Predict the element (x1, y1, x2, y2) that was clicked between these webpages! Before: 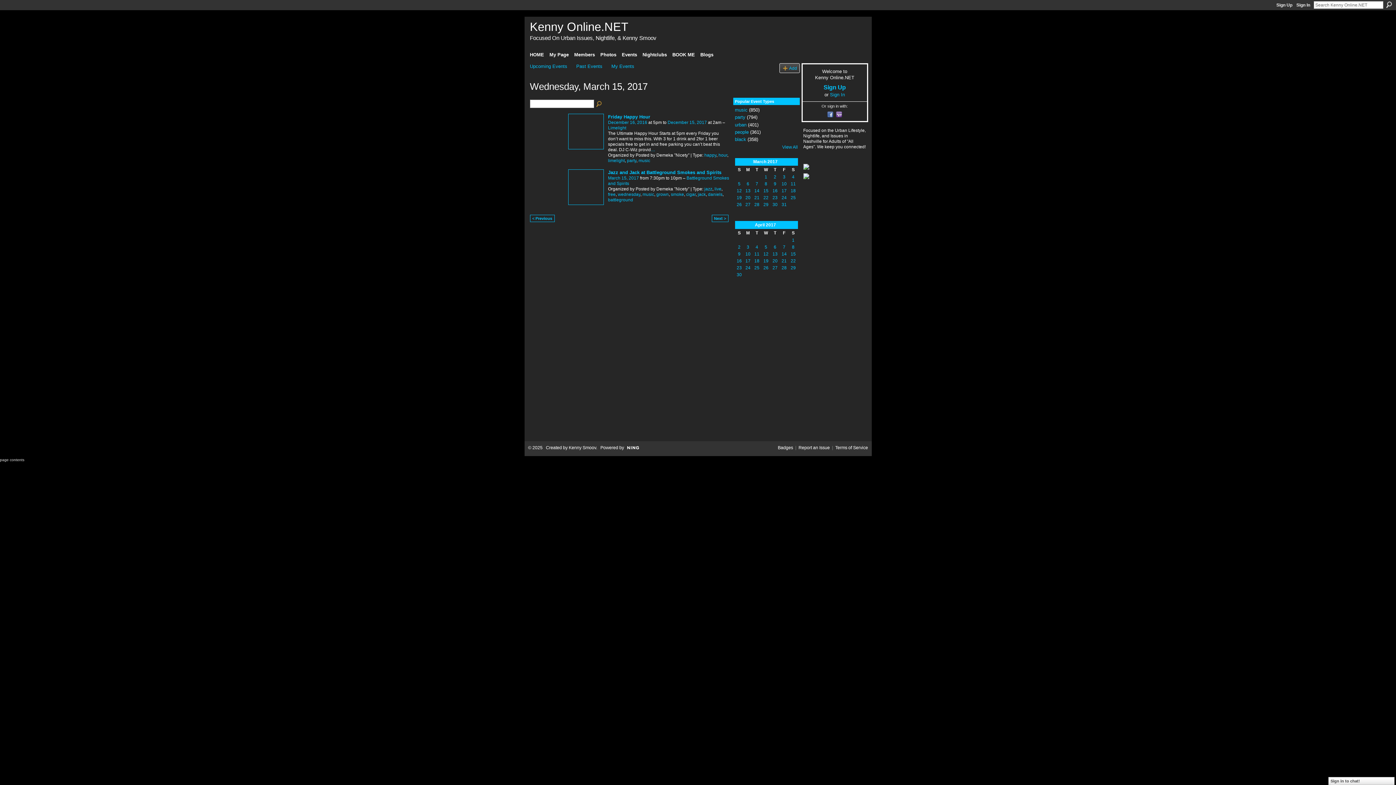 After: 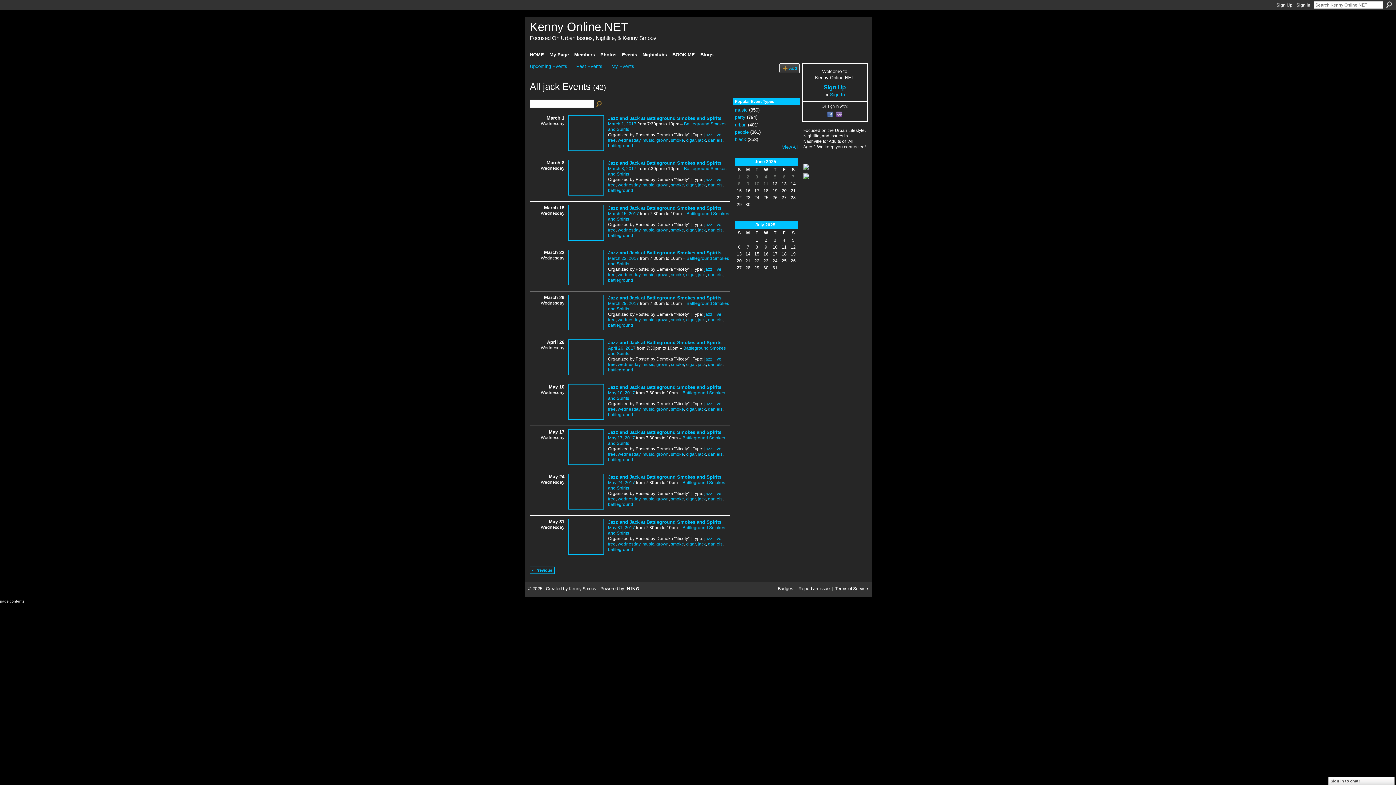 Action: bbox: (698, 192, 706, 197) label: jack